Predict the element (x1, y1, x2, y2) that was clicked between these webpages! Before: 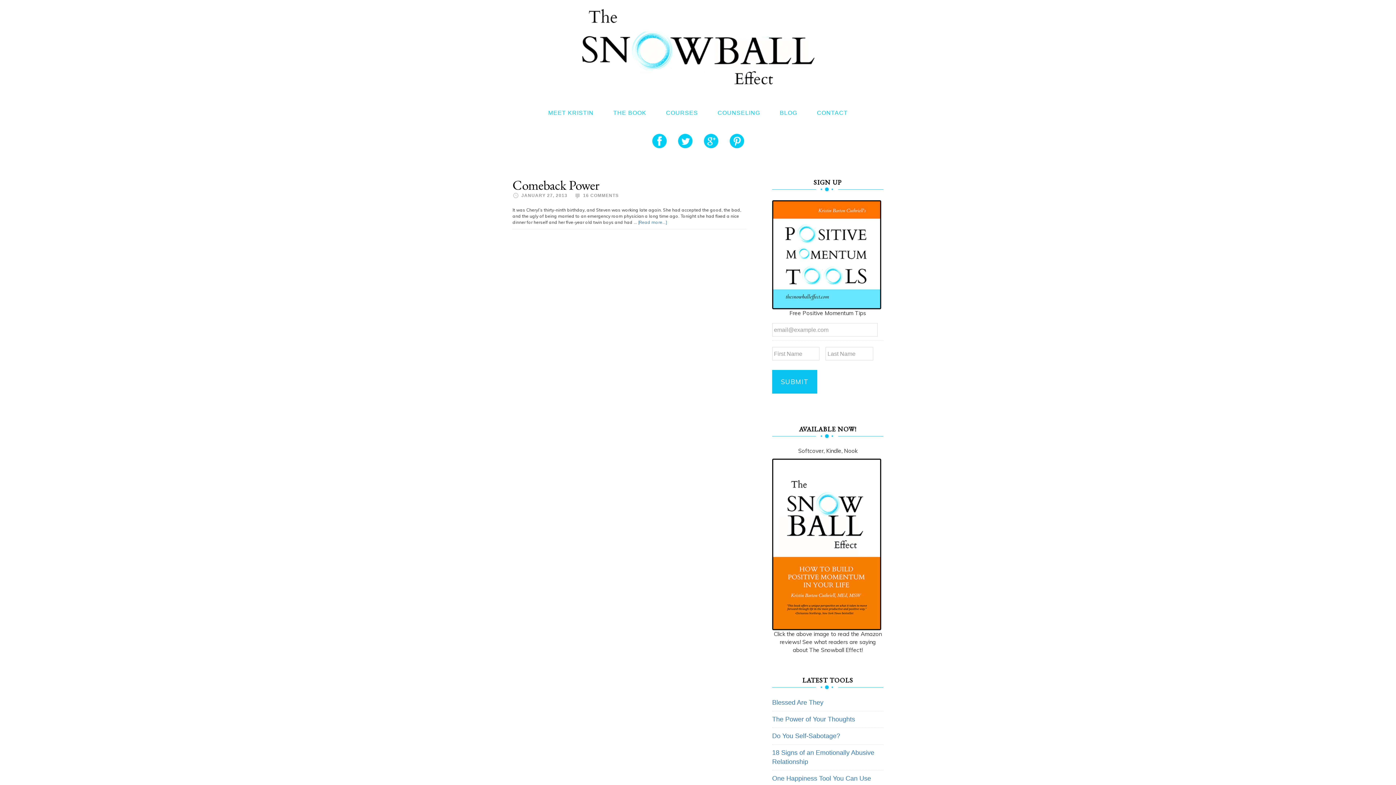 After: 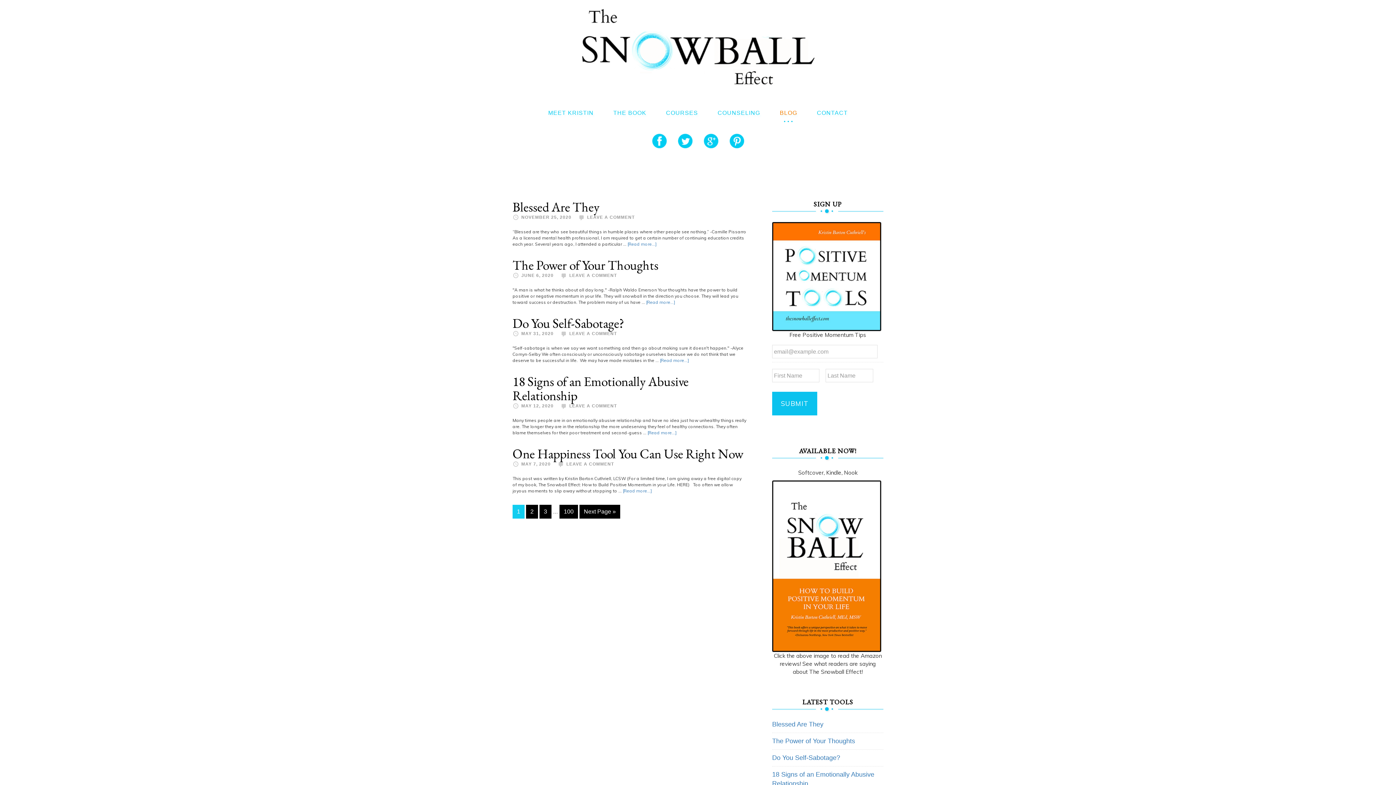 Action: bbox: (770, 108, 806, 119) label: BLOG